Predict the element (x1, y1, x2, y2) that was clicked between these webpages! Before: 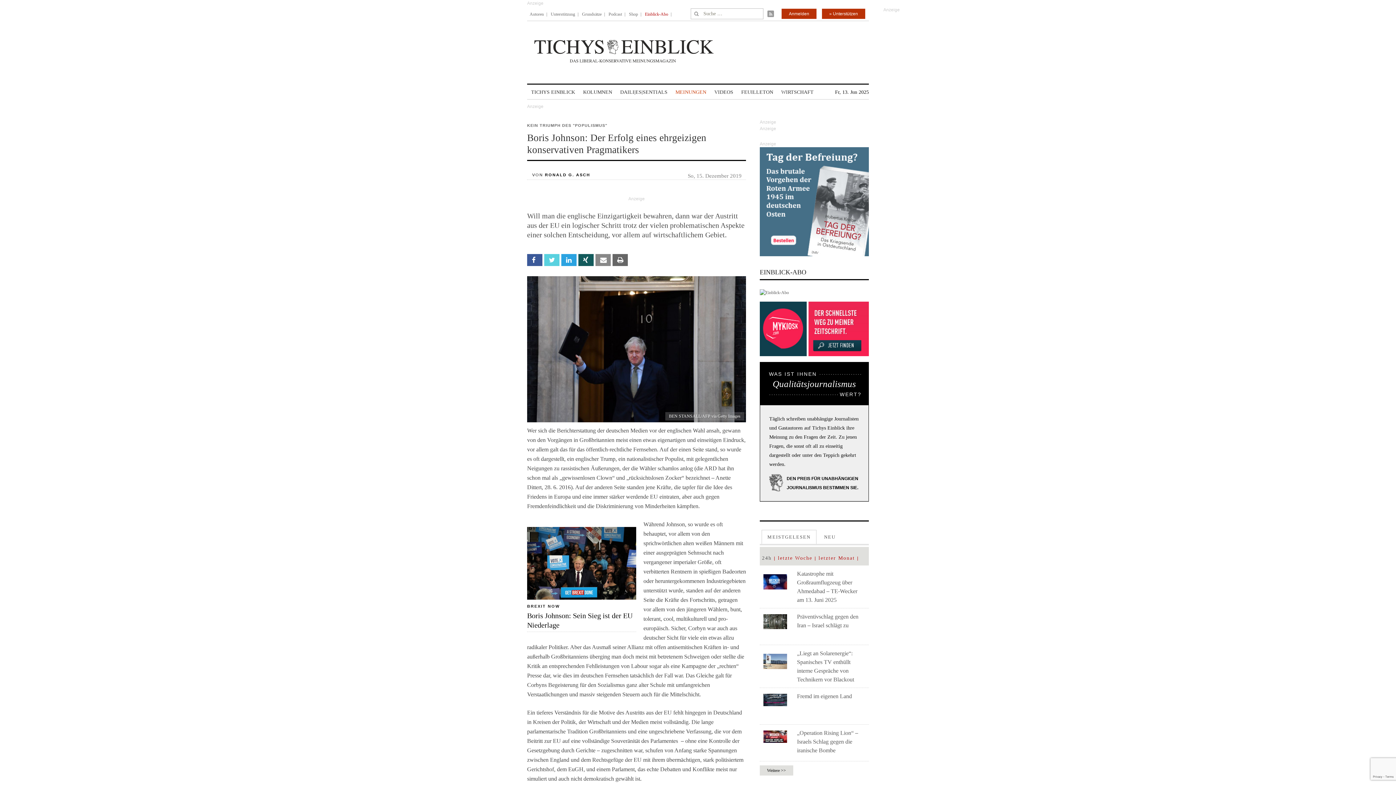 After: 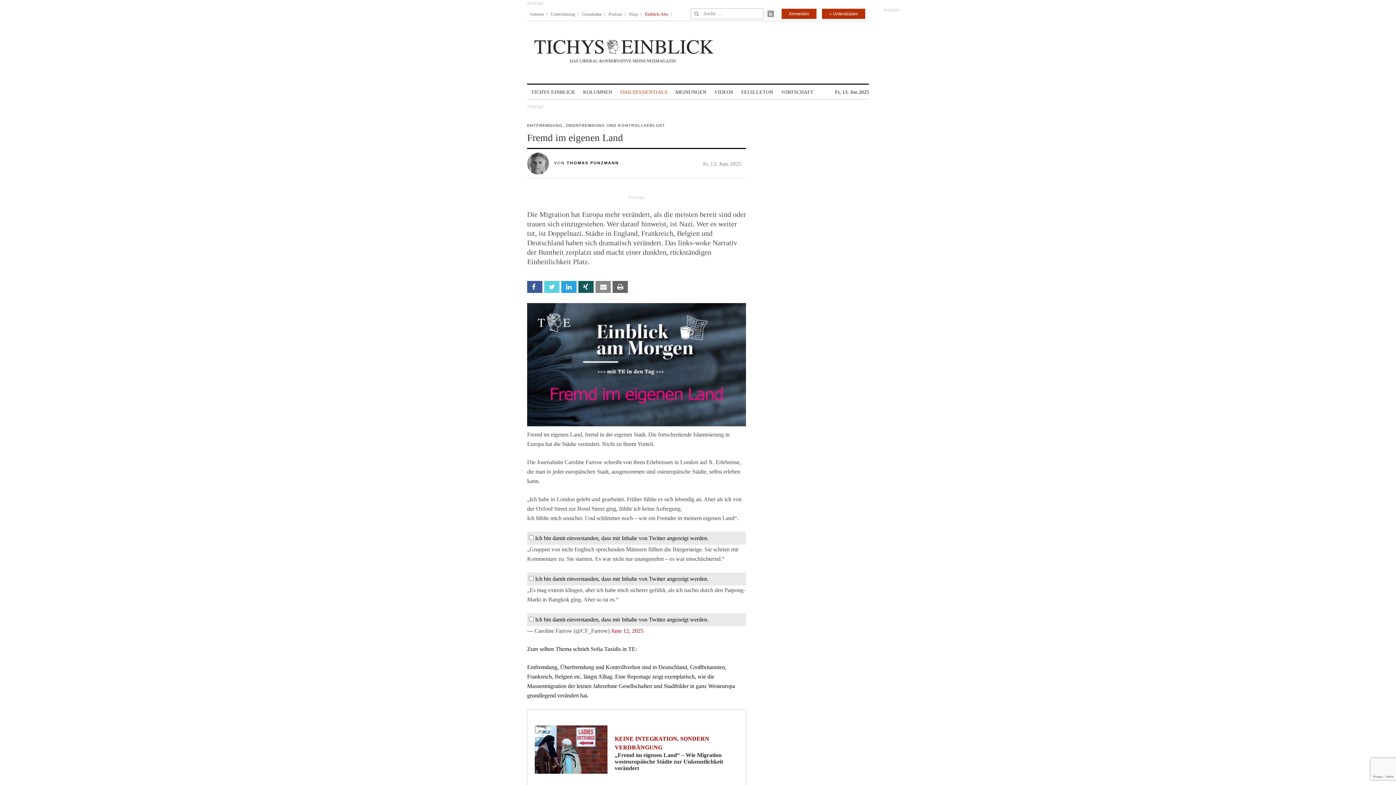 Action: label: Fremd im eigenen Land bbox: (797, 693, 852, 699)